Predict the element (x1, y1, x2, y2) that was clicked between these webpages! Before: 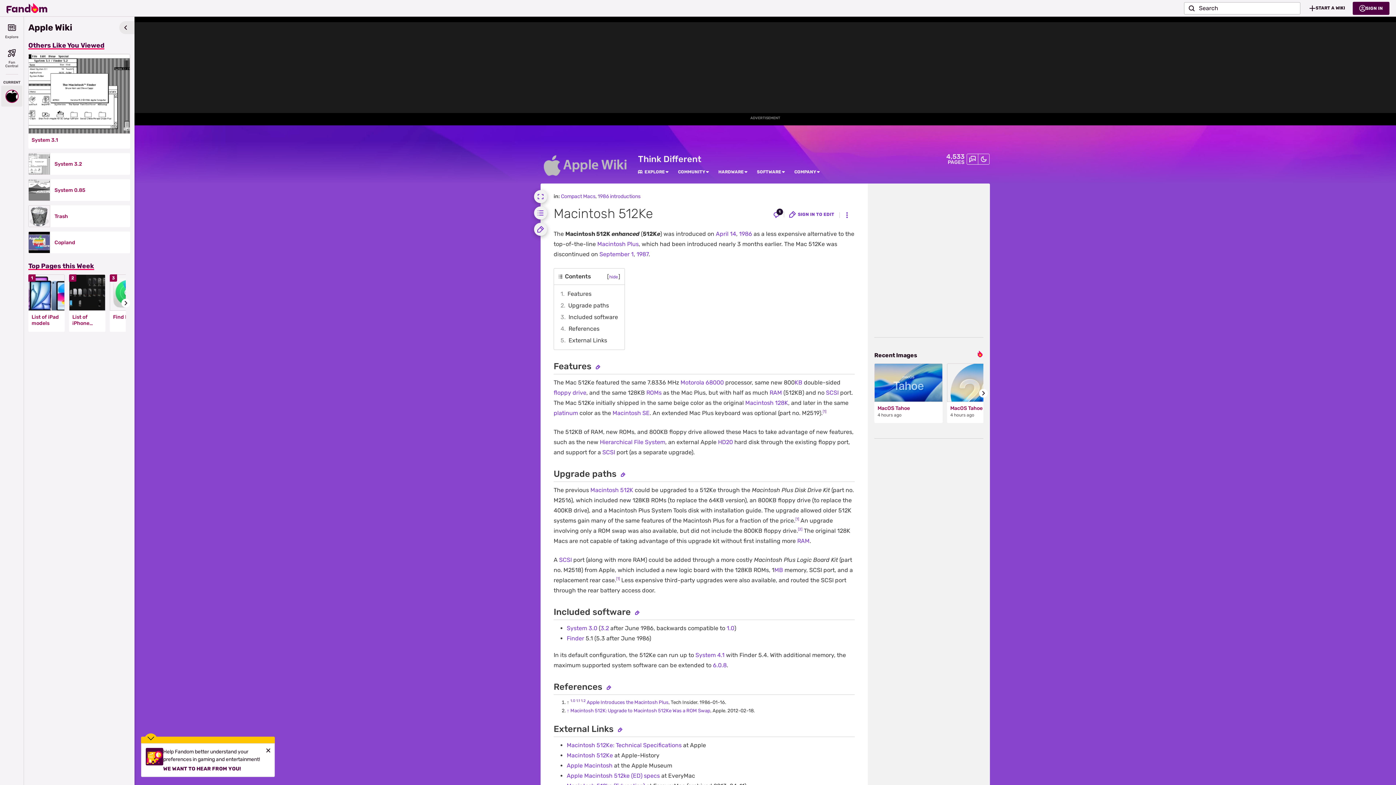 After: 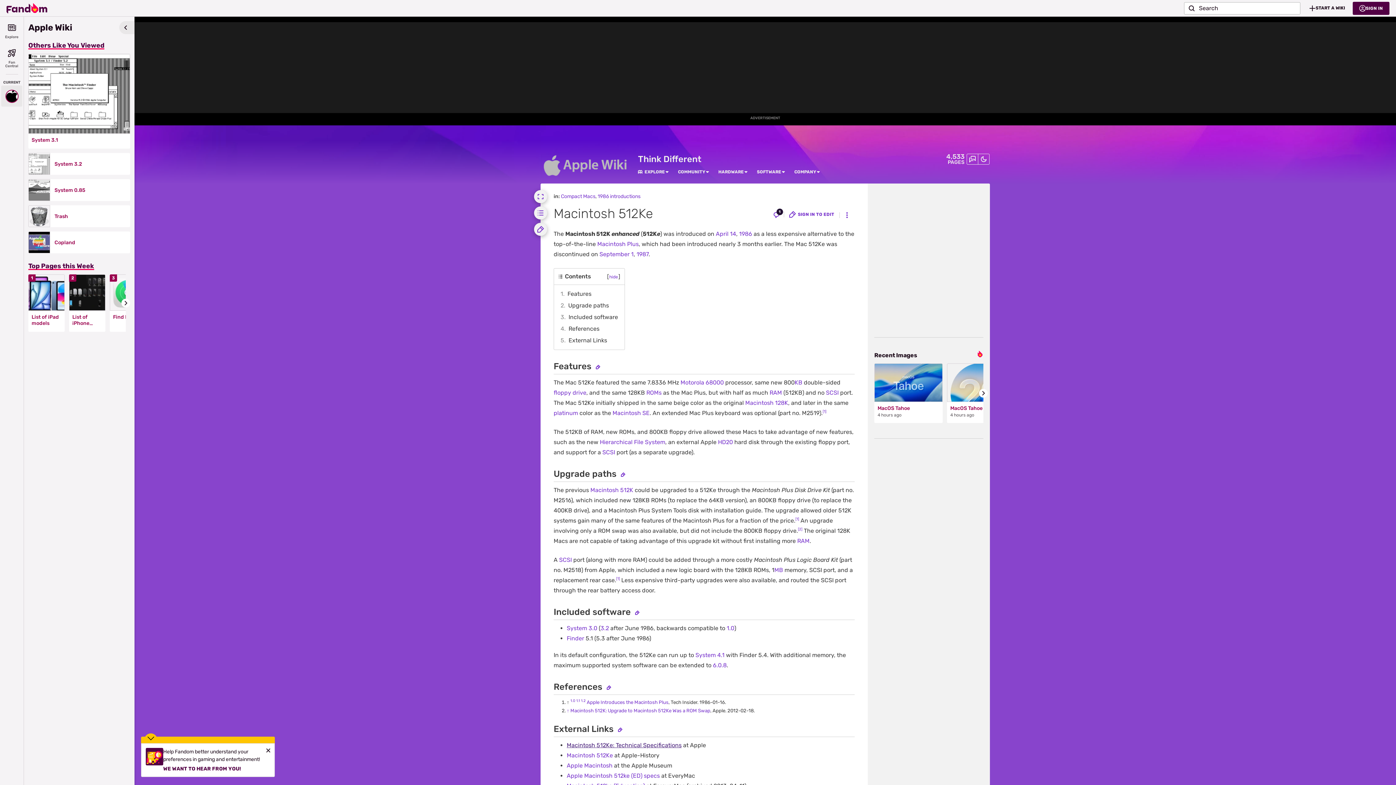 Action: label: Macintosh 512Ke: Technical Specifications bbox: (566, 742, 681, 749)